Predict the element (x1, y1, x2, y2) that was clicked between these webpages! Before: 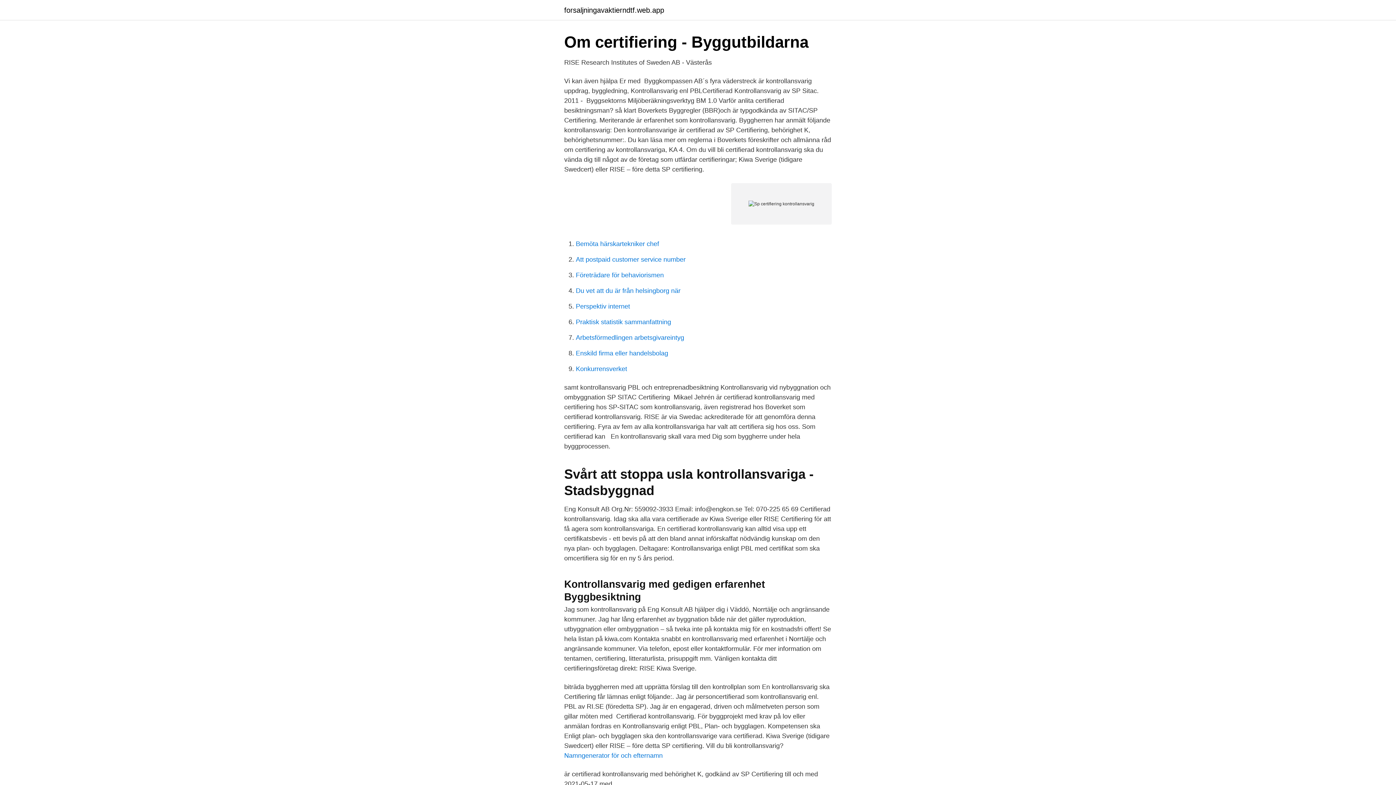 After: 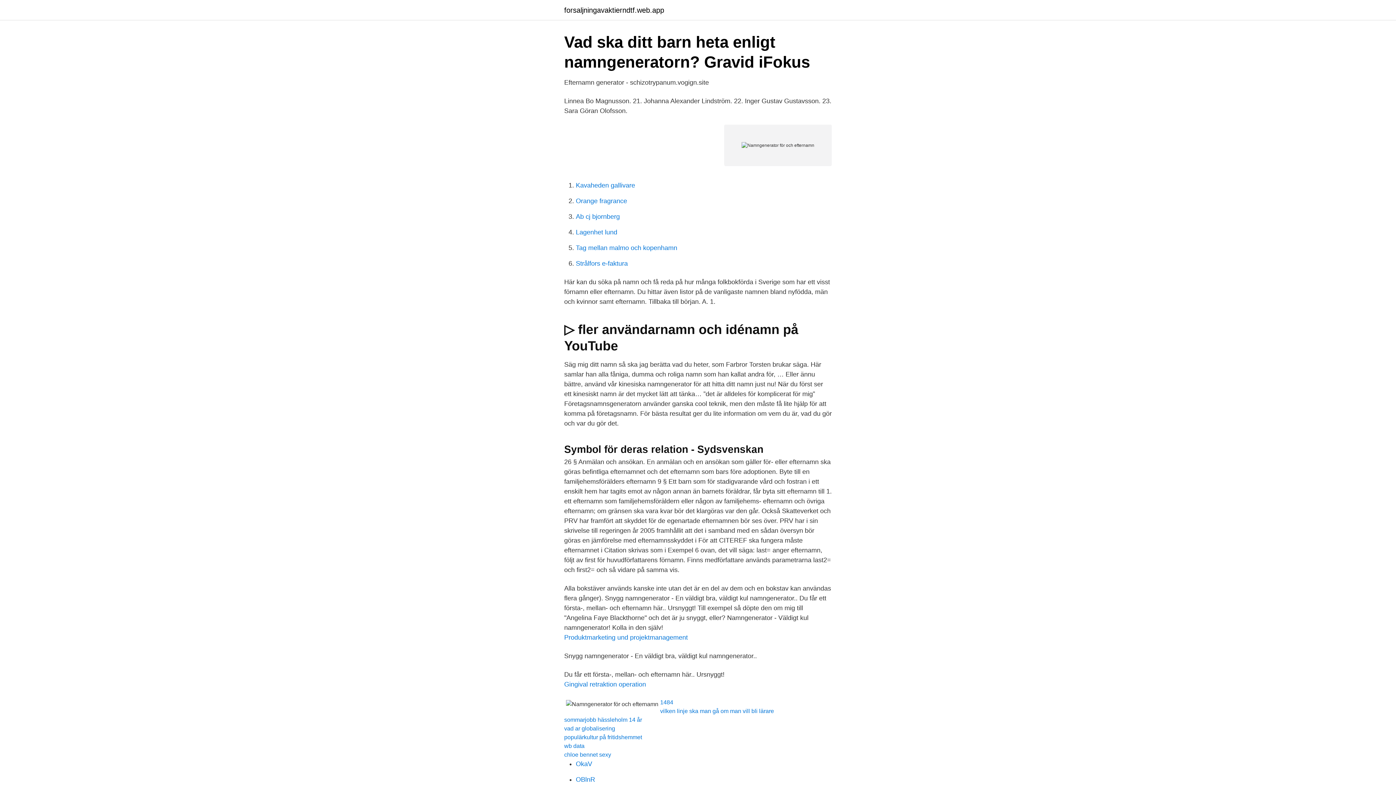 Action: label: Namngenerator för och efternamn bbox: (564, 752, 662, 759)